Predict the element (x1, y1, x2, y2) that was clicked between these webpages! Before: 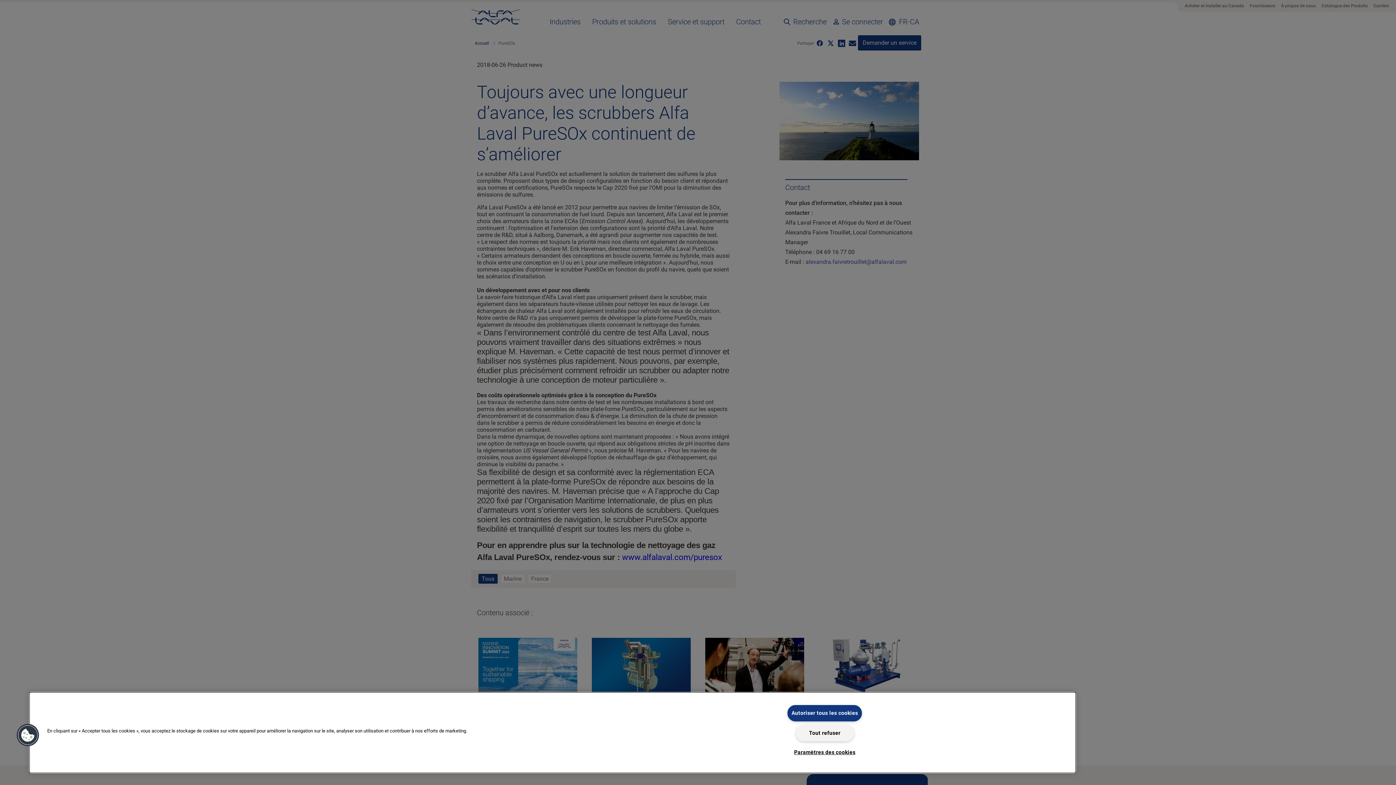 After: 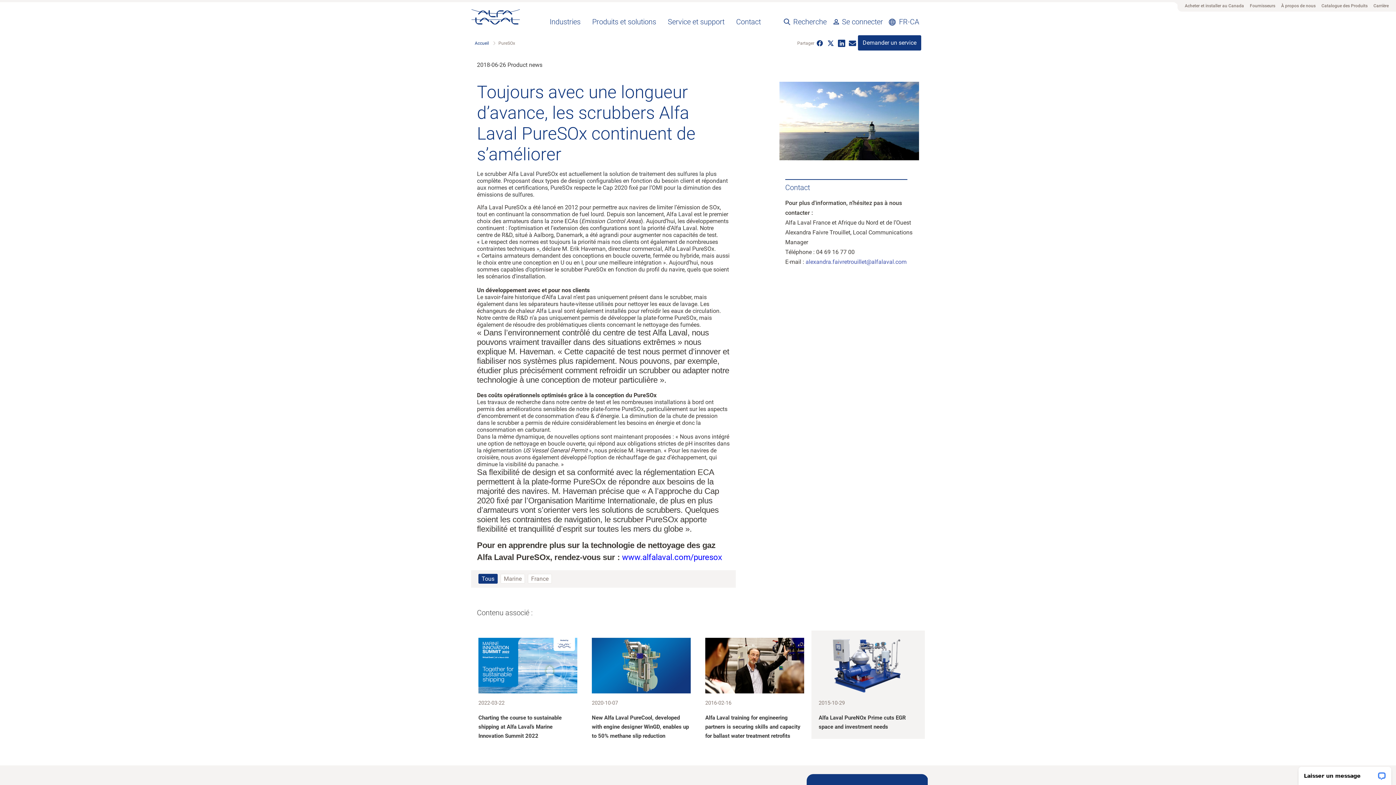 Action: label: Autoriser tous les cookies bbox: (787, 705, 862, 721)